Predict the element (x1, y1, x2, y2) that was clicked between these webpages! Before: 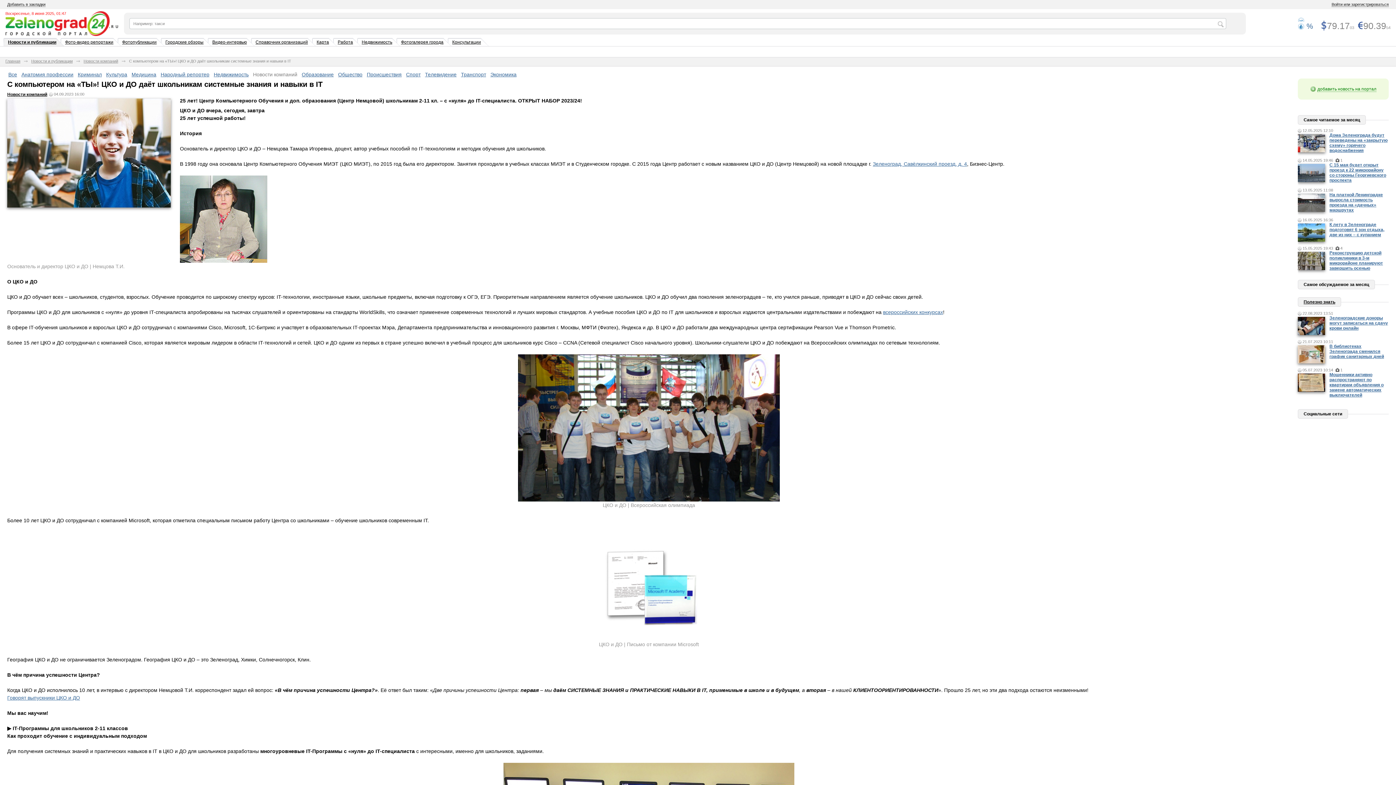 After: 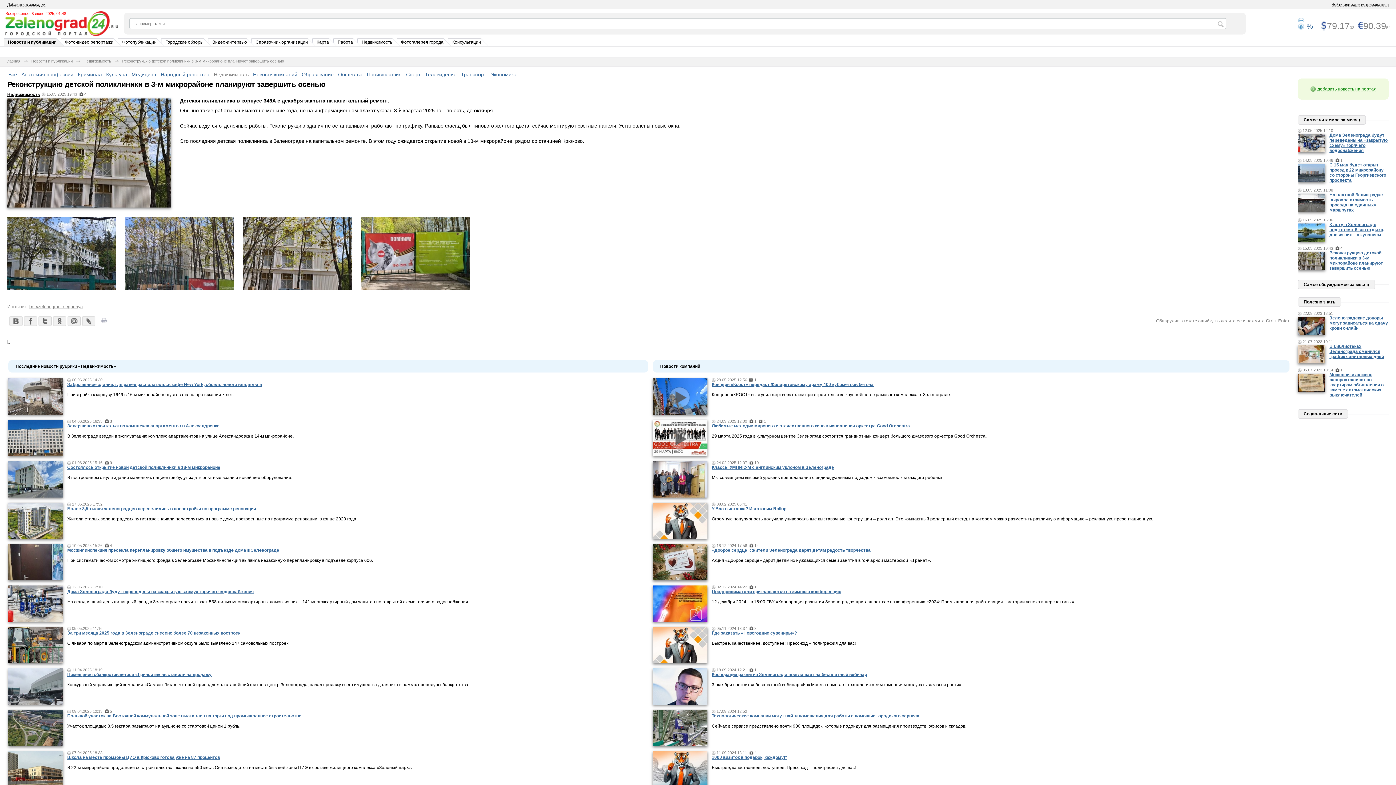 Action: bbox: (1329, 250, 1383, 270) label: Реконструкцию детской поликлиники в 3-м микрорайоне планируют завершить осенью